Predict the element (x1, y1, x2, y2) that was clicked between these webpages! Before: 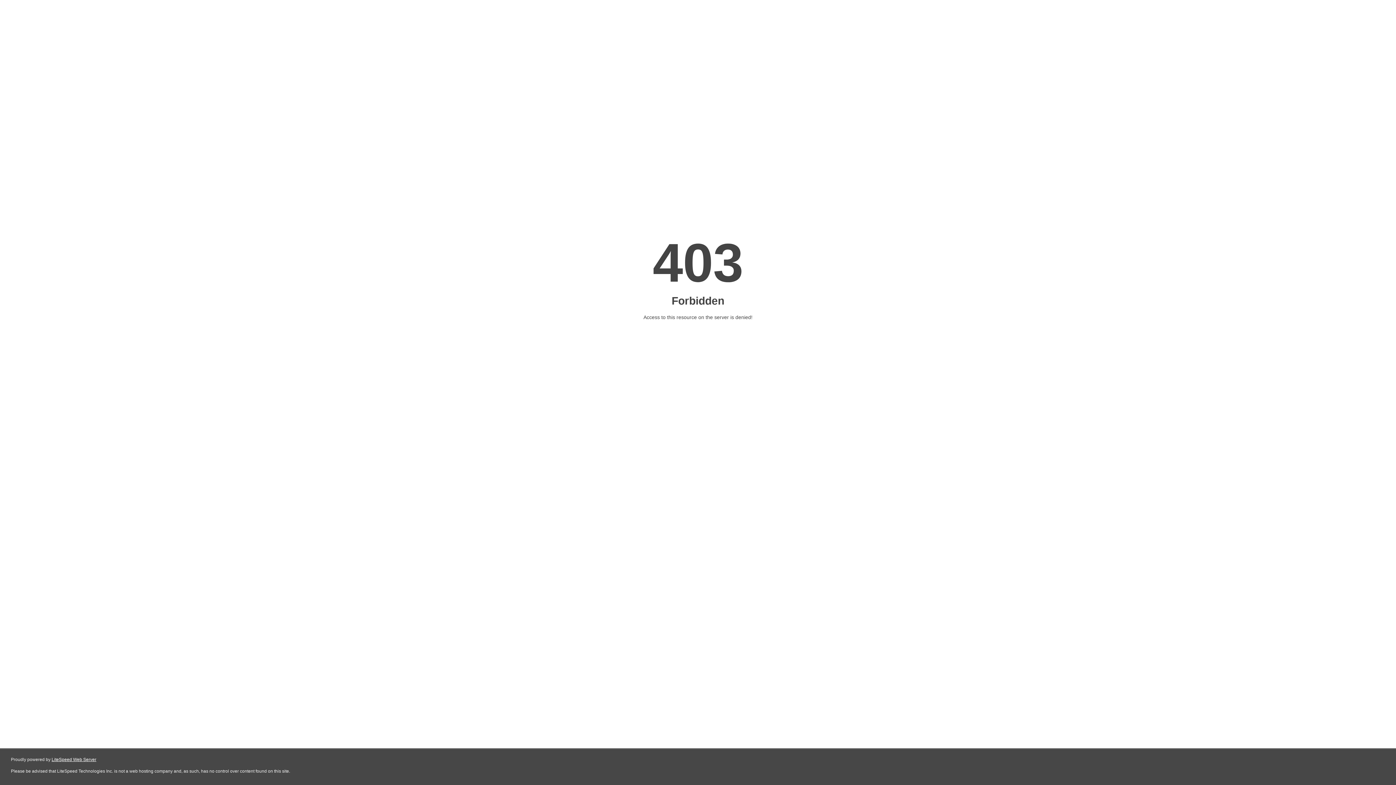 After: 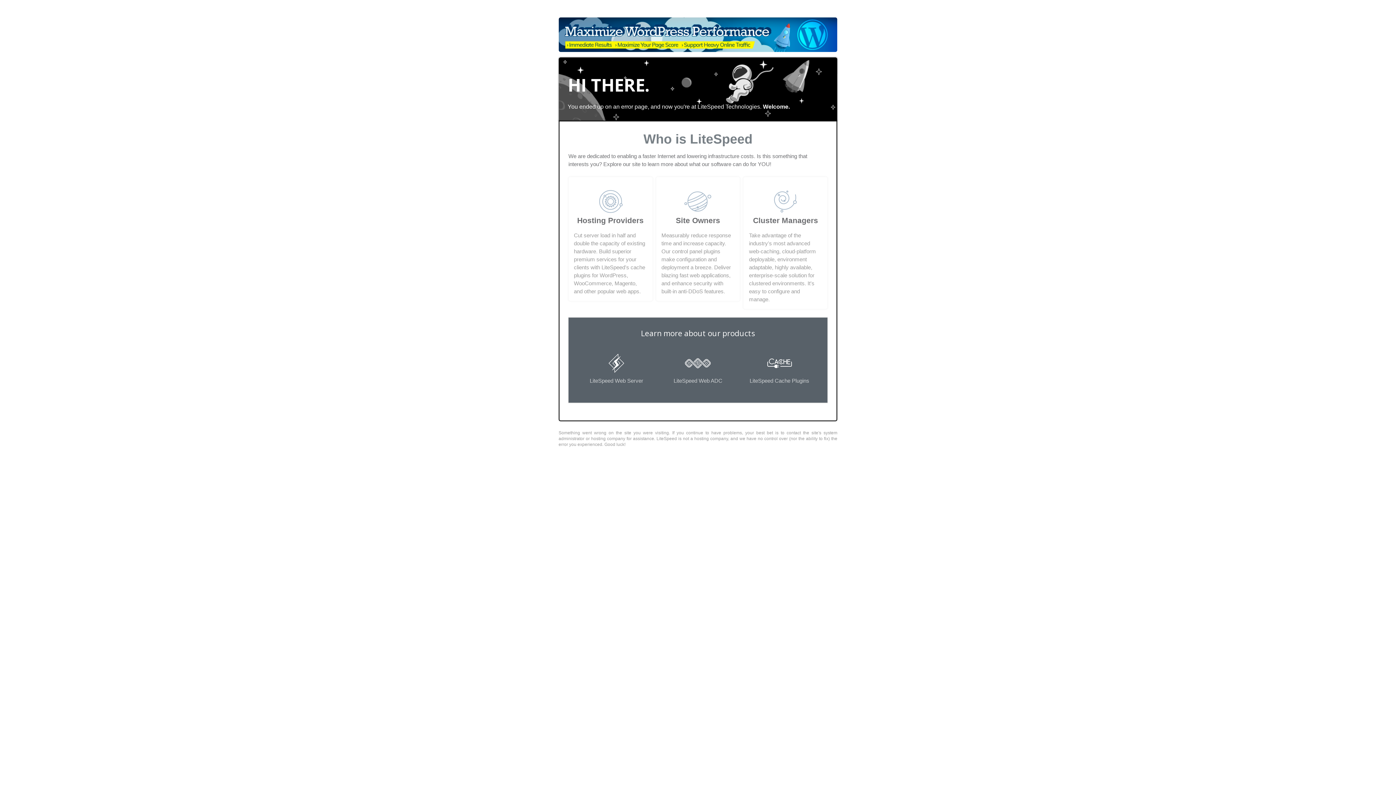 Action: label: LiteSpeed Web Server bbox: (51, 757, 96, 762)